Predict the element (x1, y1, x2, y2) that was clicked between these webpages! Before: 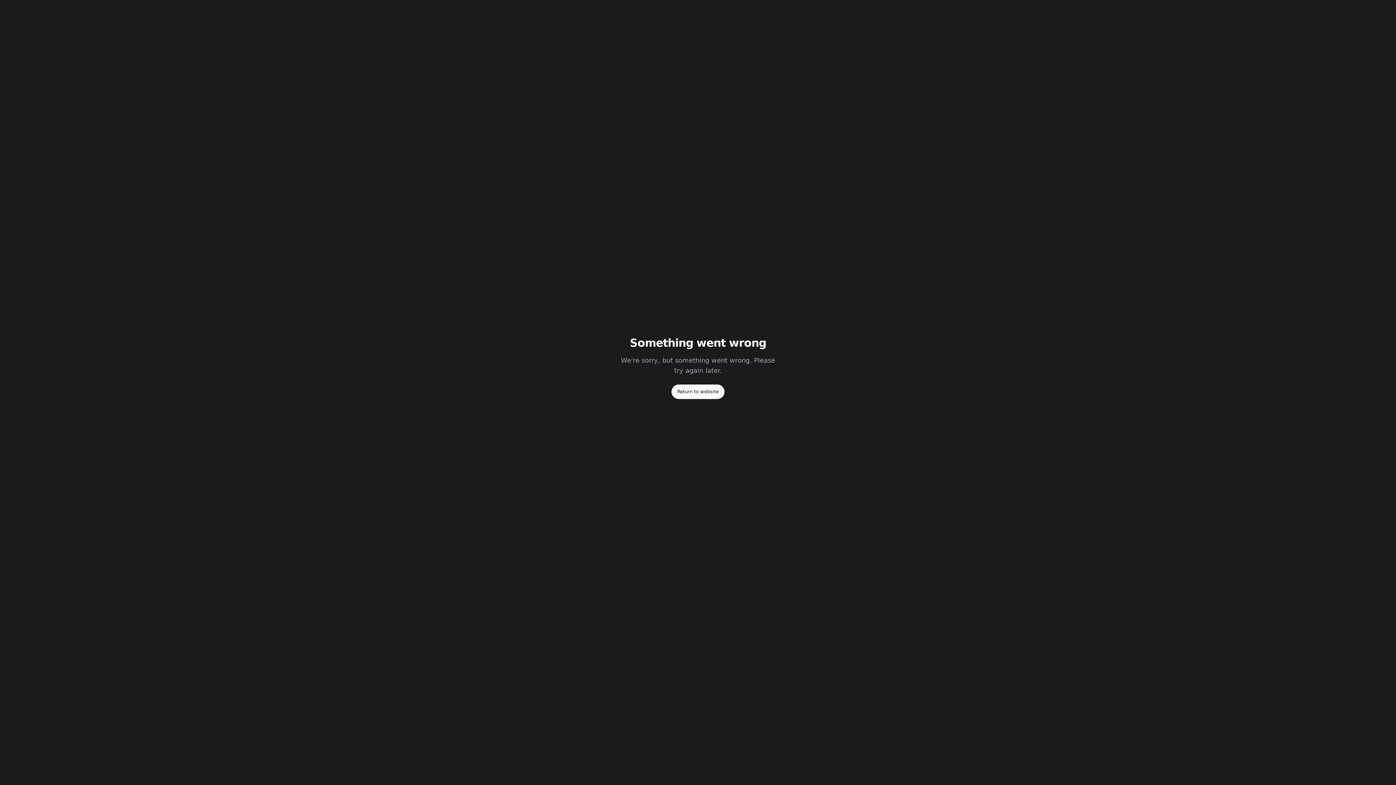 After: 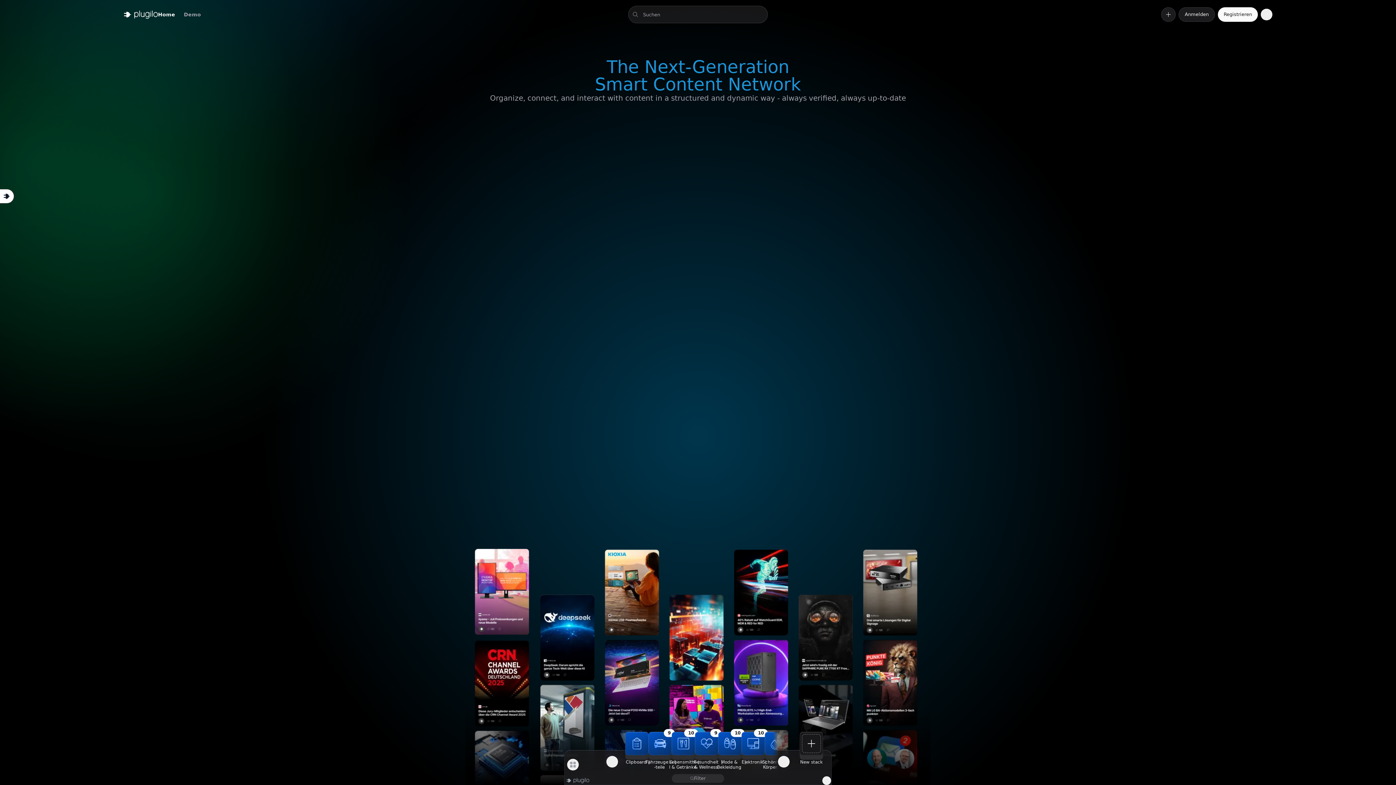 Action: bbox: (671, 388, 724, 394) label: Return to website